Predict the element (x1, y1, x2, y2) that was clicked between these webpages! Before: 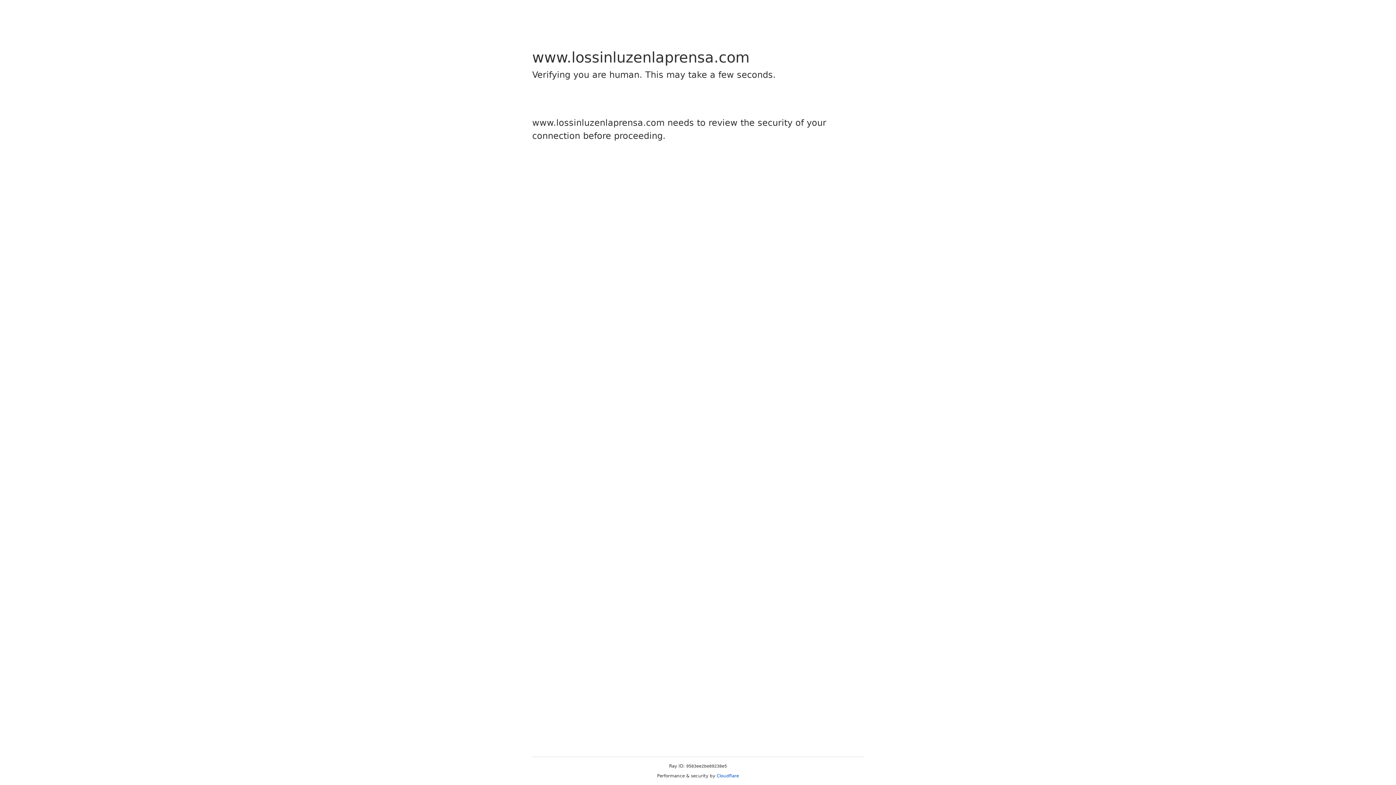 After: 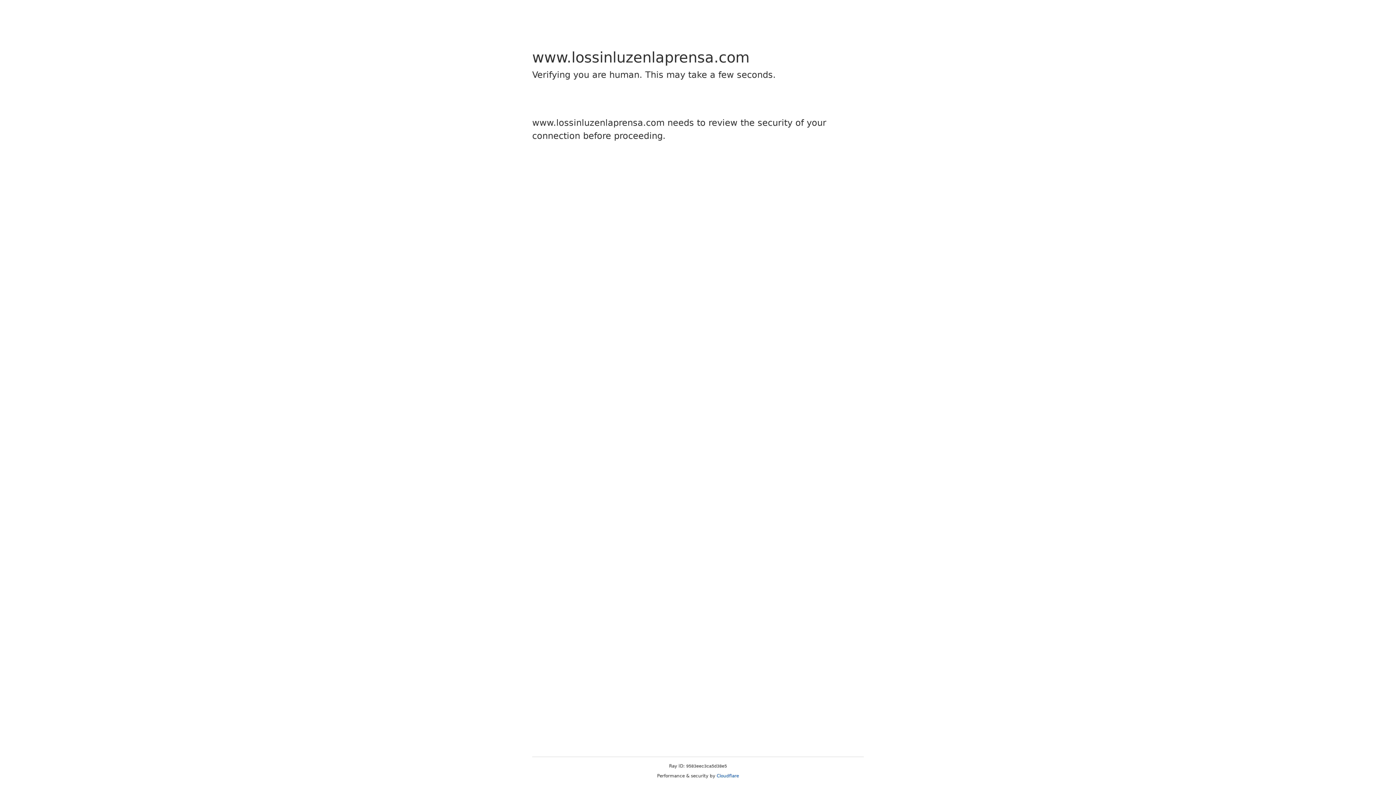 Action: bbox: (716, 773, 739, 778) label: Cloudflare